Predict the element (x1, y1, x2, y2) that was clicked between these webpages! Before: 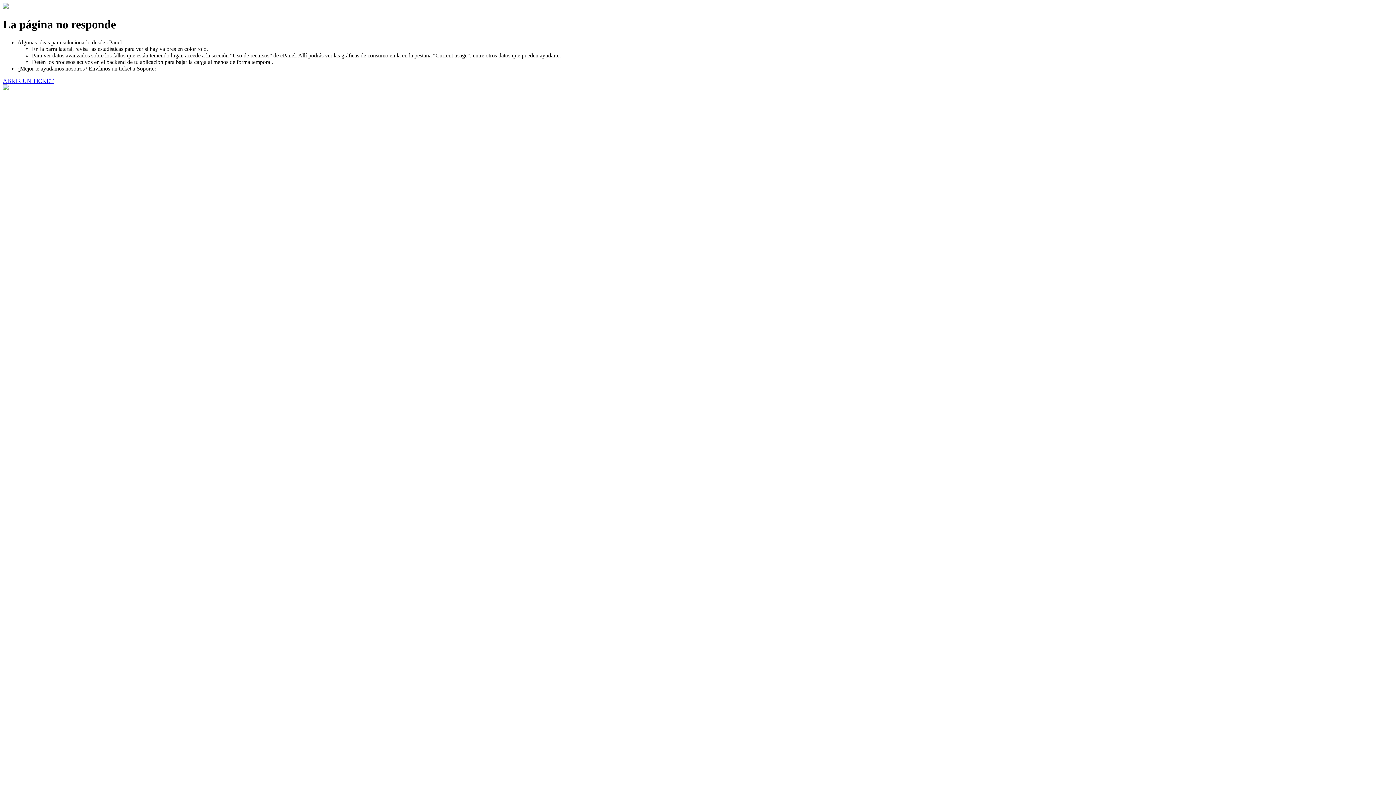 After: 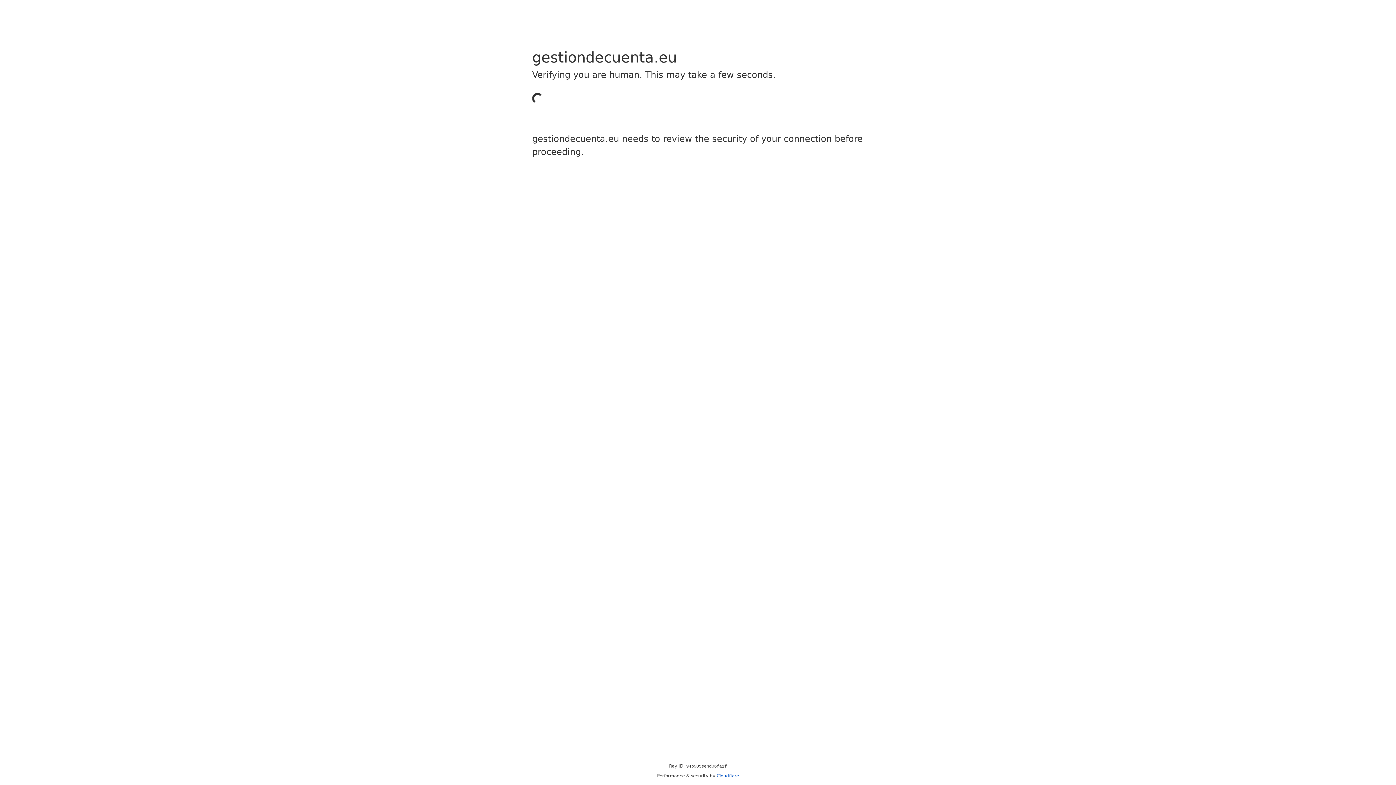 Action: label: ABRIR UN TICKET bbox: (2, 77, 53, 83)